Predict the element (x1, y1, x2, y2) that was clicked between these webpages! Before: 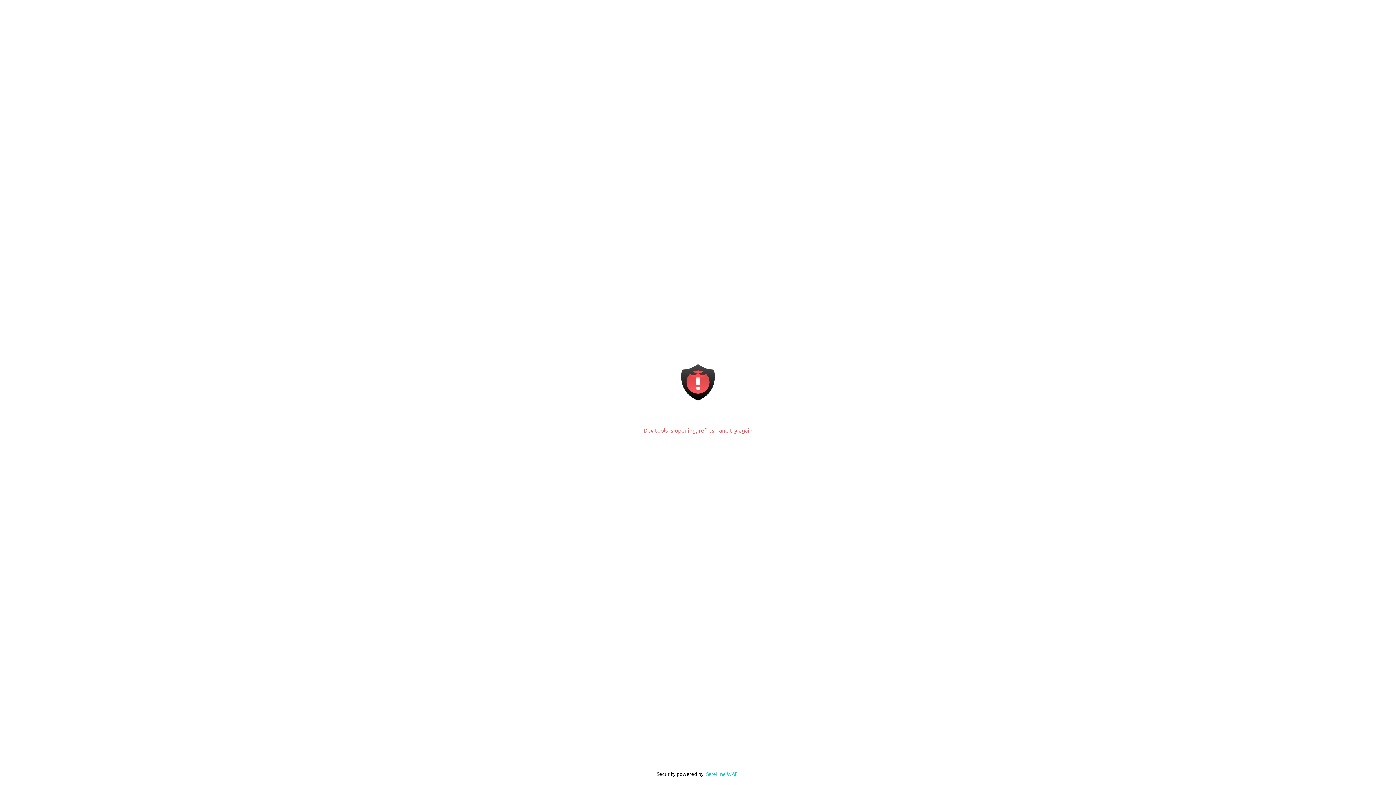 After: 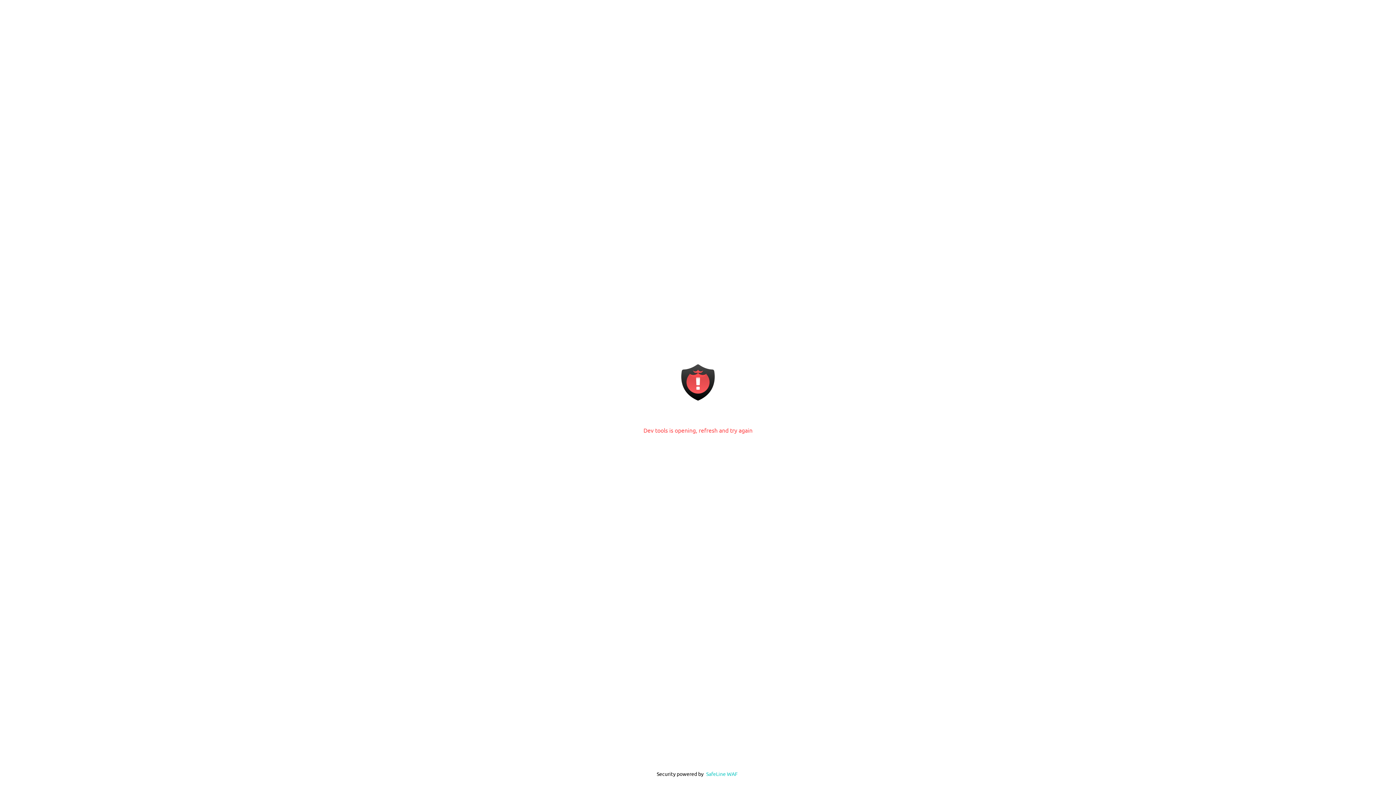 Action: bbox: (706, 770, 738, 777) label: SafeLine WAF